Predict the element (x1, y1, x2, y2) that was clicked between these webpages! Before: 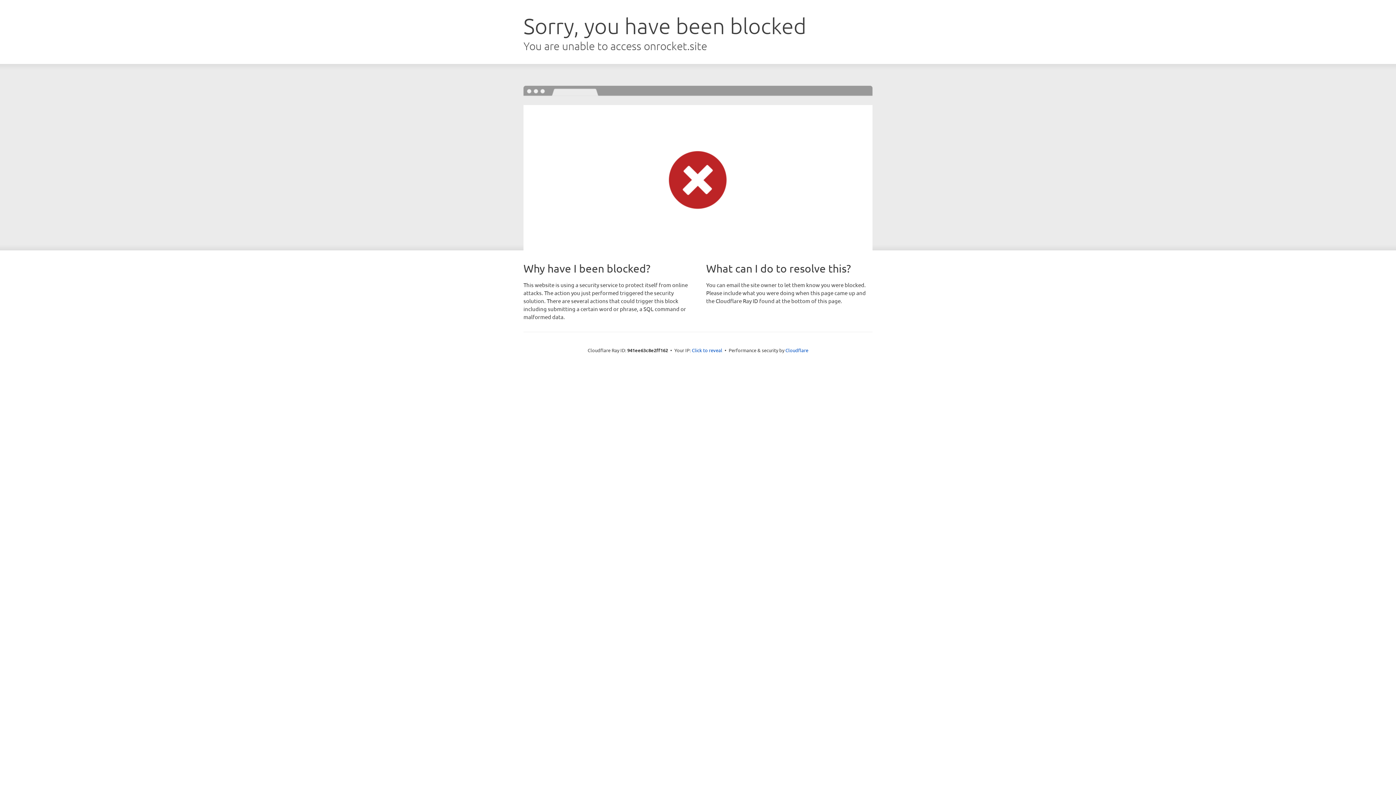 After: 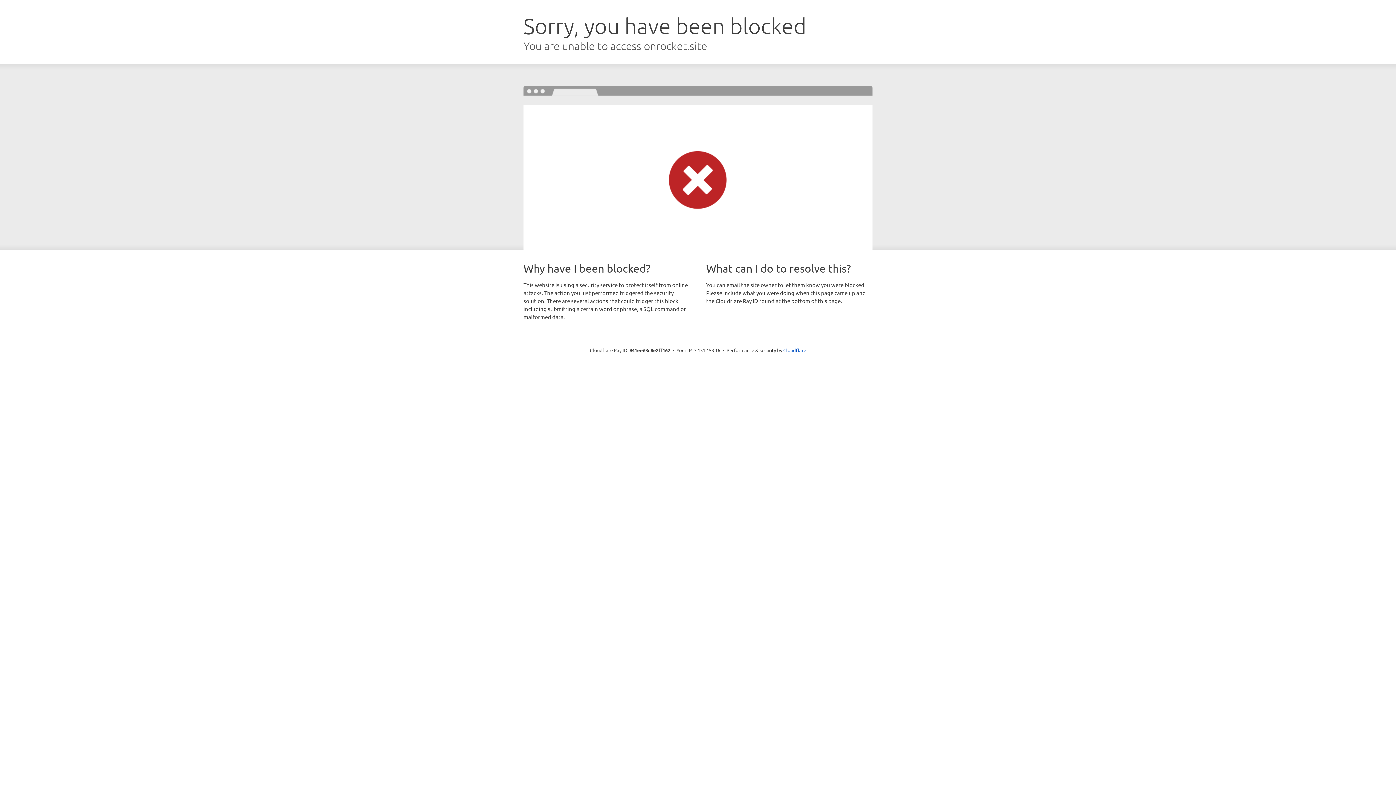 Action: bbox: (692, 346, 722, 353) label: Click to reveal